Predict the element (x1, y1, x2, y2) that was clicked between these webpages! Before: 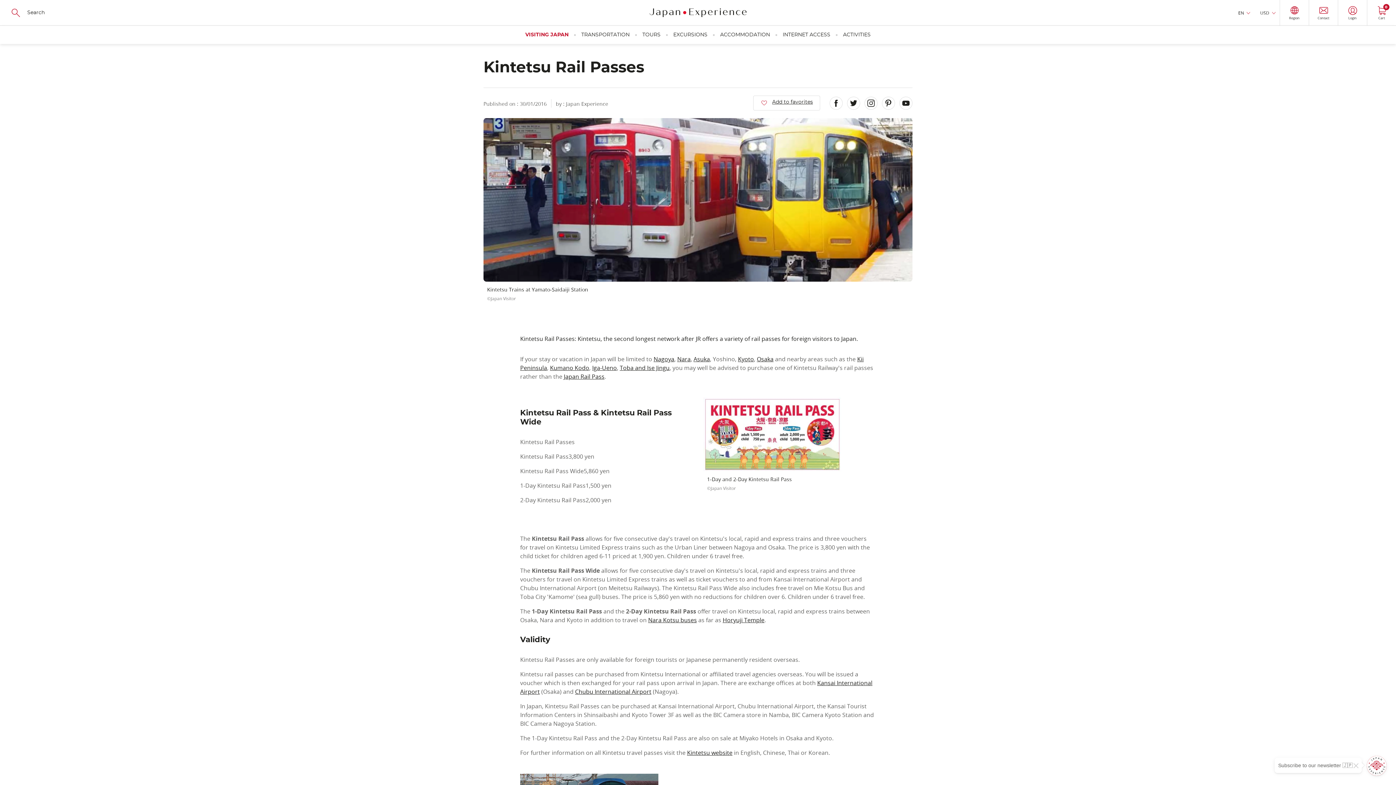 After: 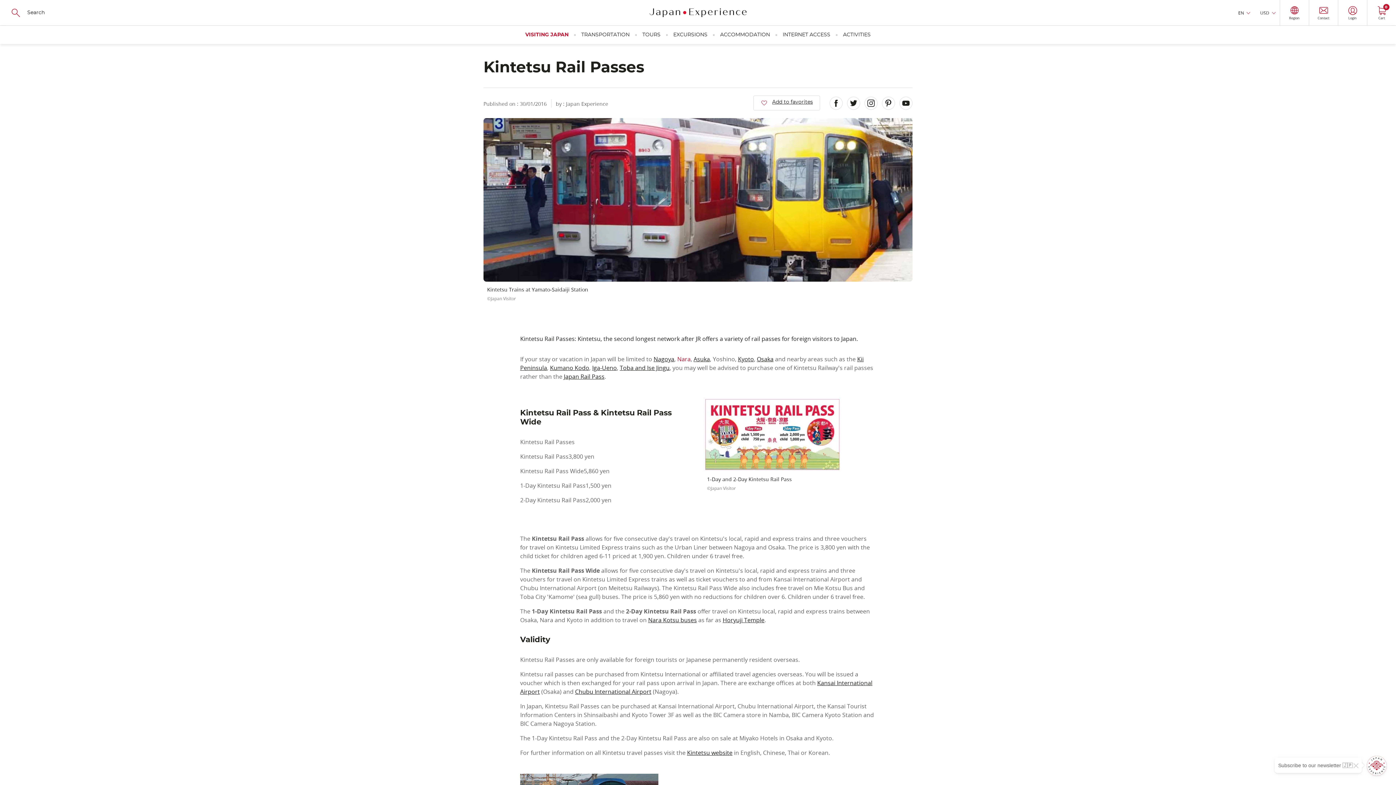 Action: label: Nara bbox: (677, 355, 690, 363)